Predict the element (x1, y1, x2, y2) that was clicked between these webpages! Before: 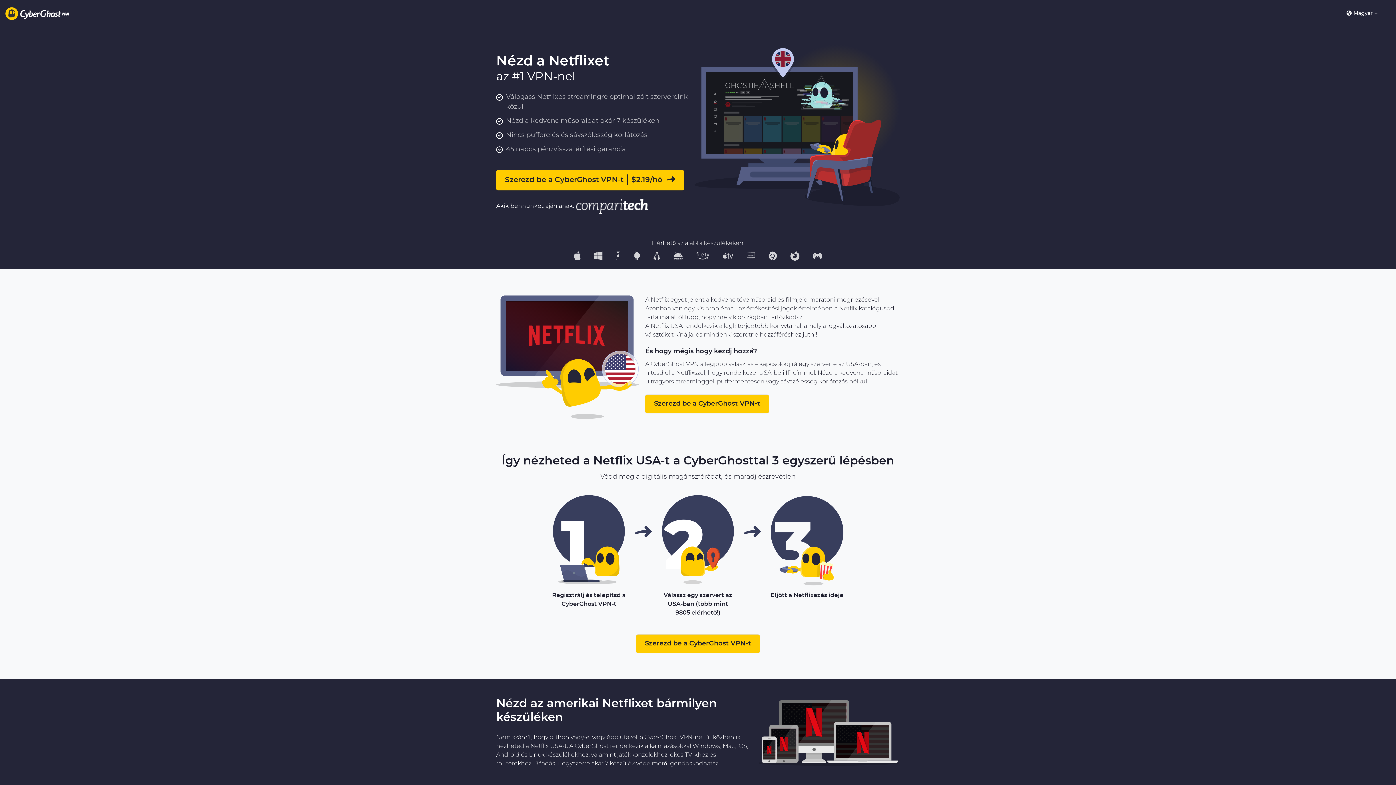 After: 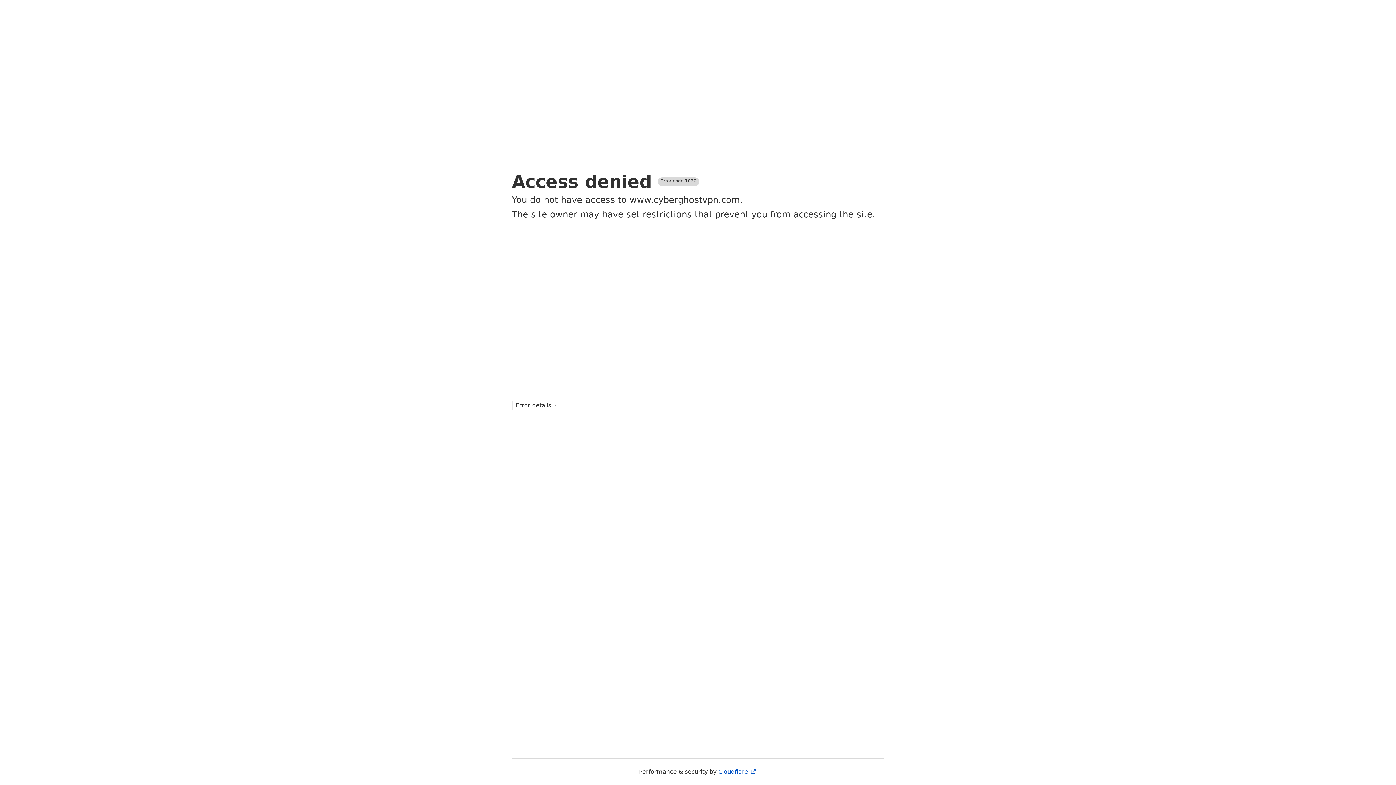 Action: bbox: (5, 5, 69, 21)